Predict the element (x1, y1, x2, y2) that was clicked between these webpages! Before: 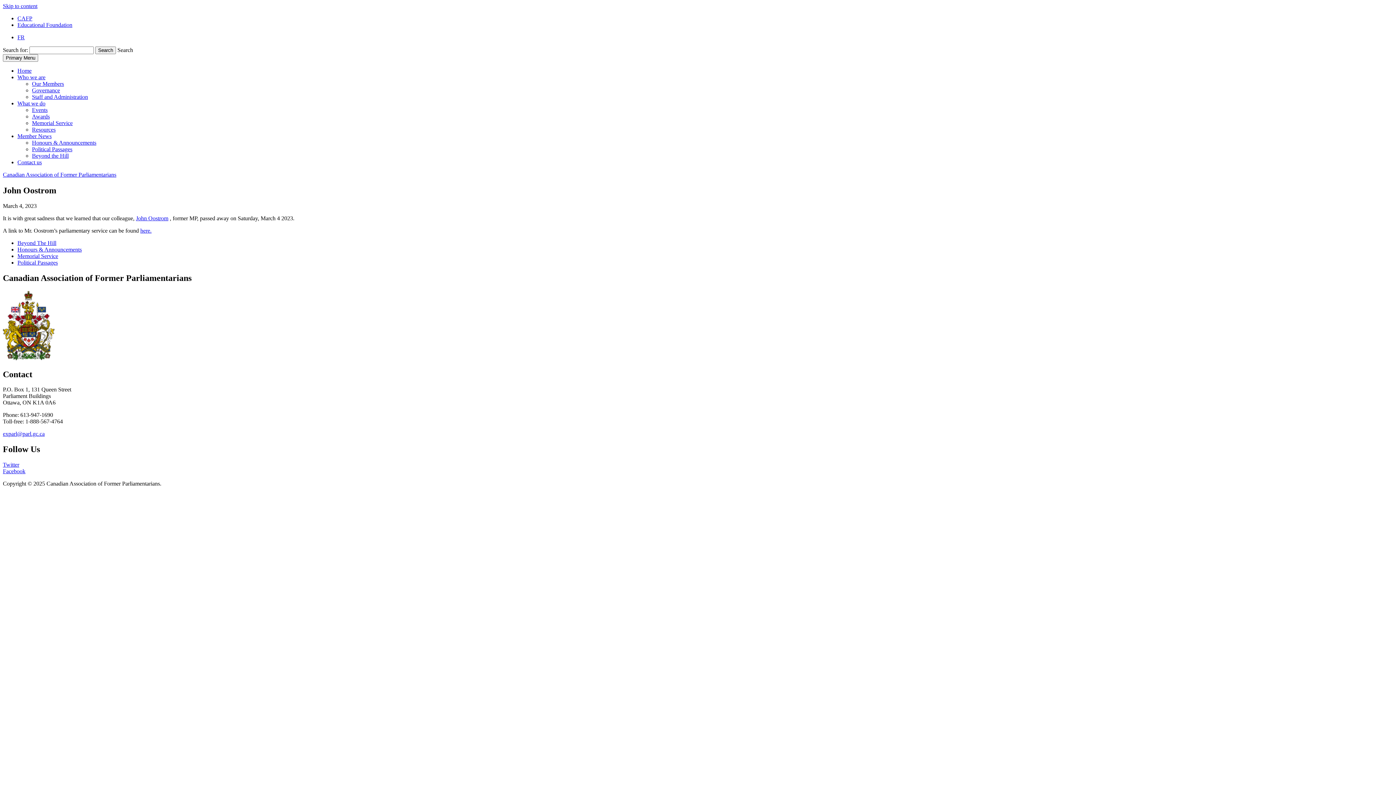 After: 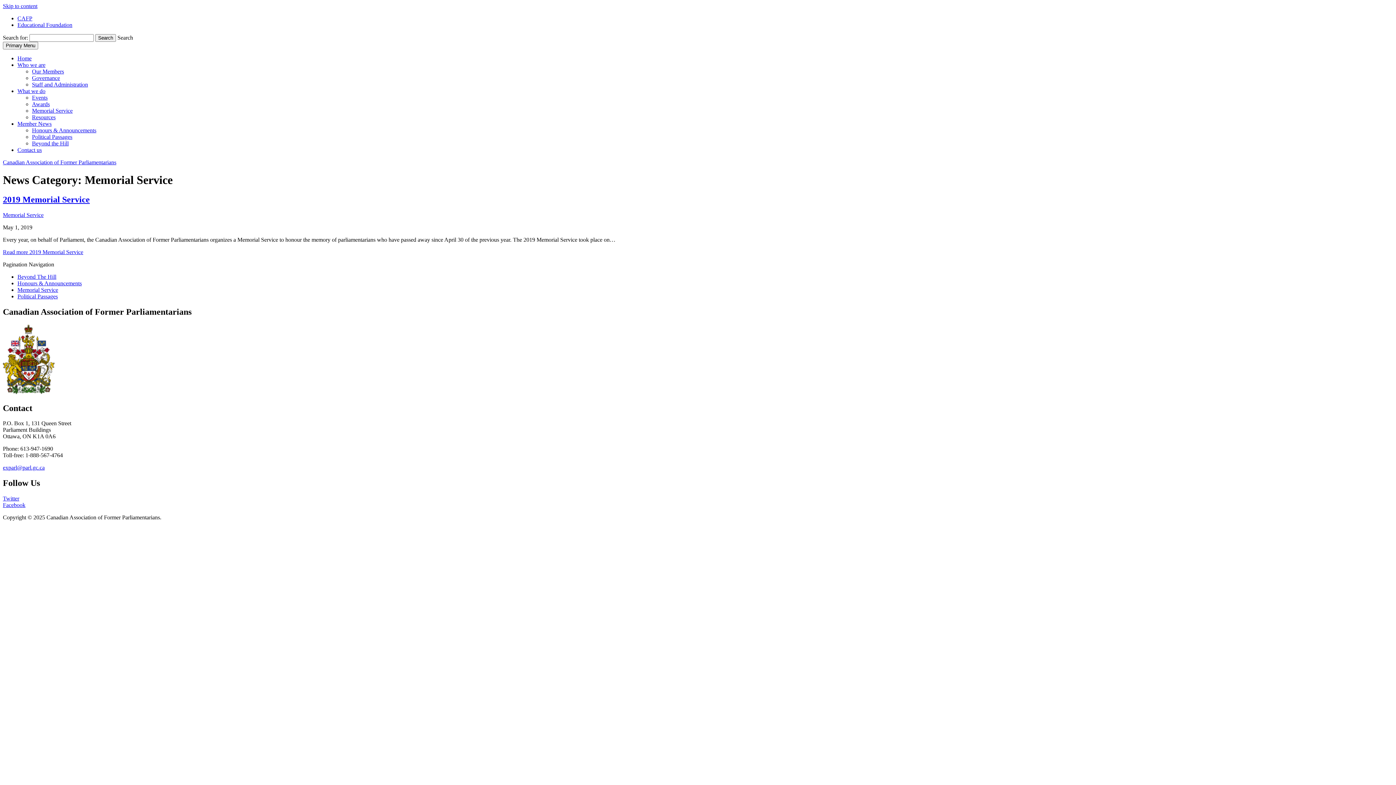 Action: label: Memorial Service bbox: (17, 253, 58, 259)